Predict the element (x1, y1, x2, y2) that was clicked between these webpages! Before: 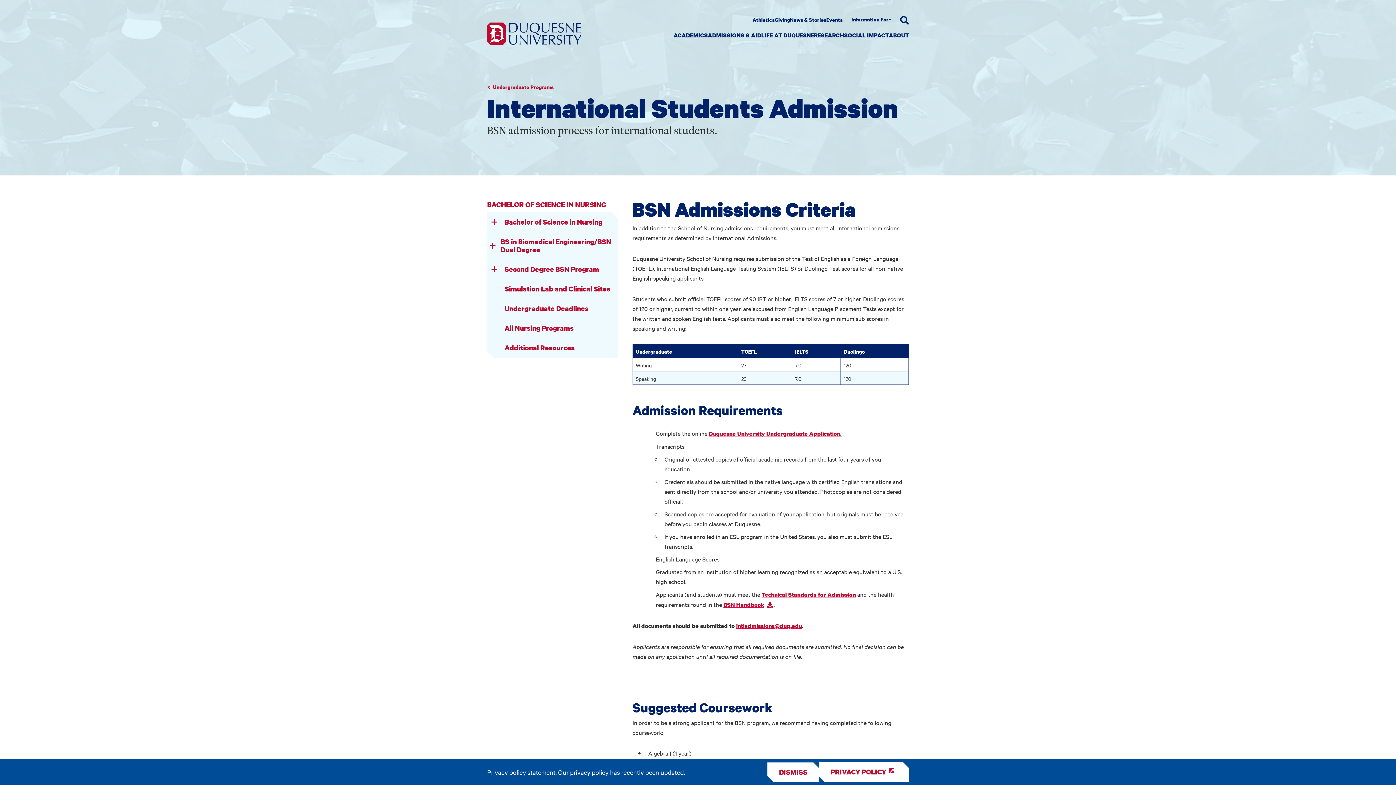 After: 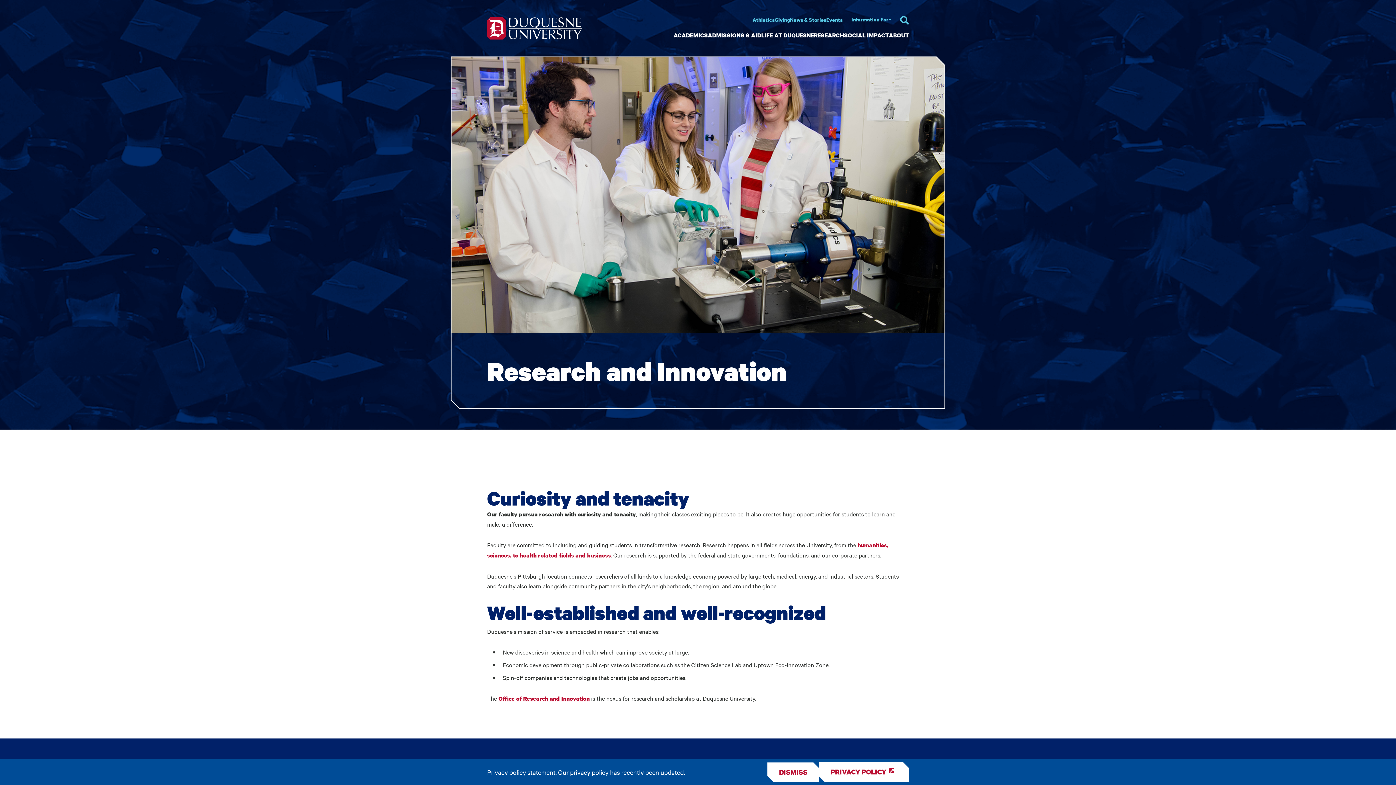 Action: bbox: (814, 30, 844, 40) label: RESEARCH